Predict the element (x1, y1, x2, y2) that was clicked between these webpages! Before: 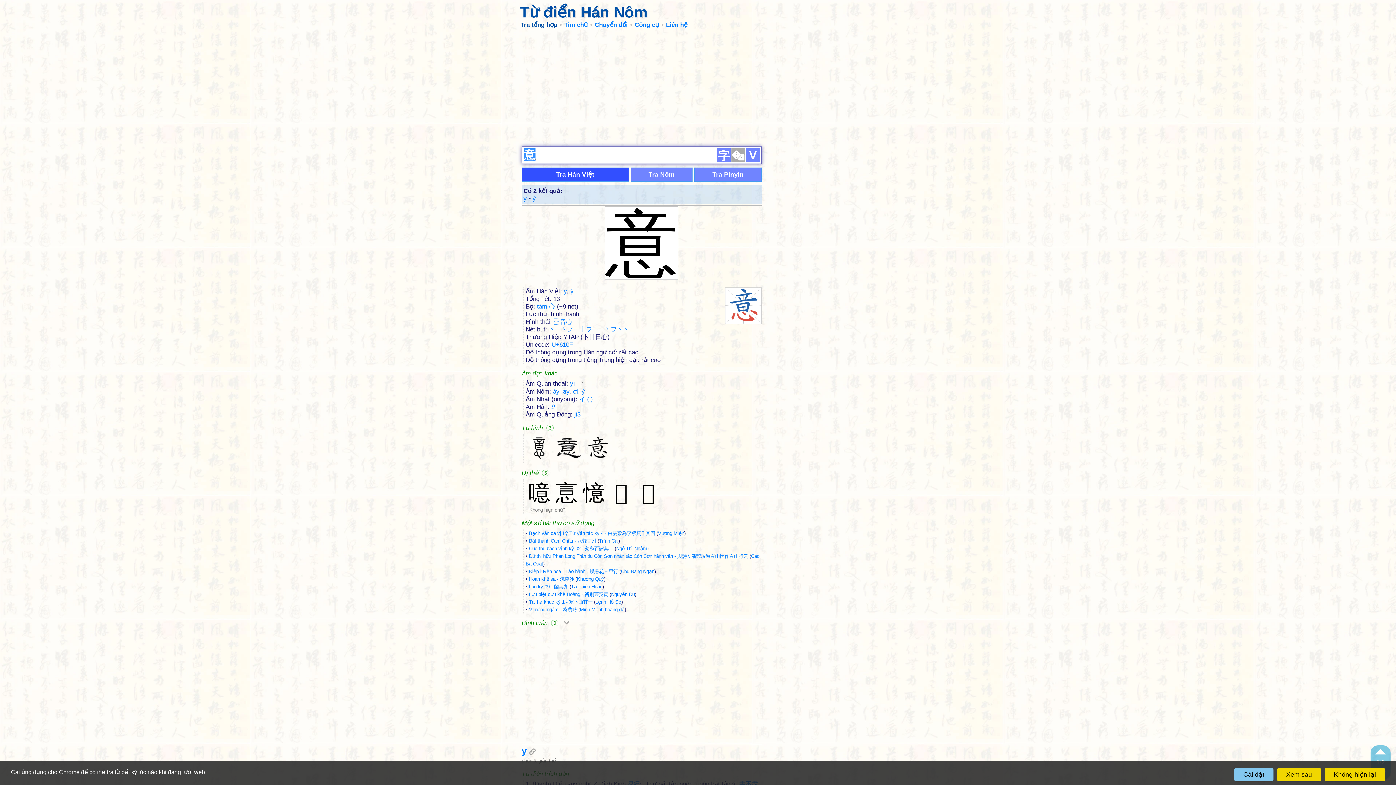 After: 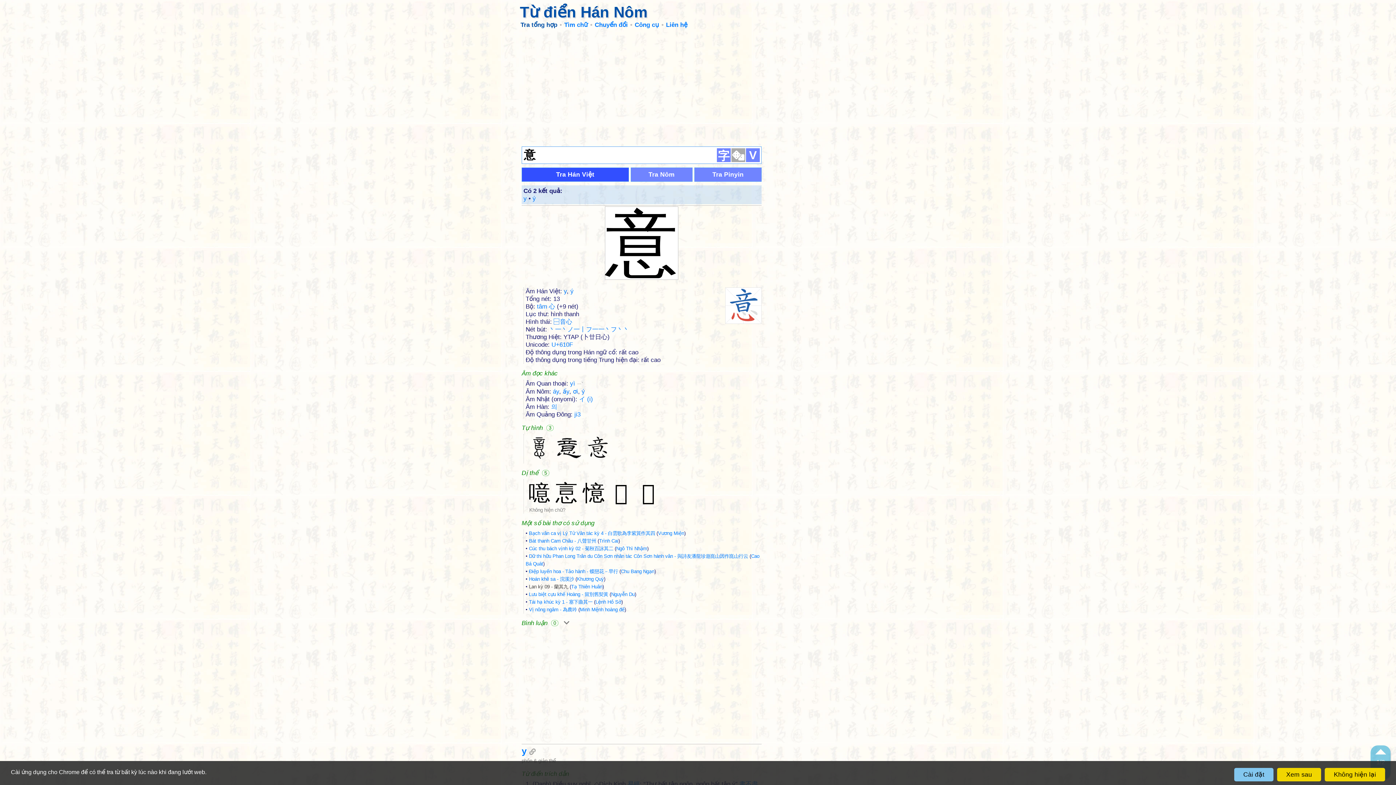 Action: bbox: (529, 584, 568, 589) label: Lan kỳ 09 - 蘭其九